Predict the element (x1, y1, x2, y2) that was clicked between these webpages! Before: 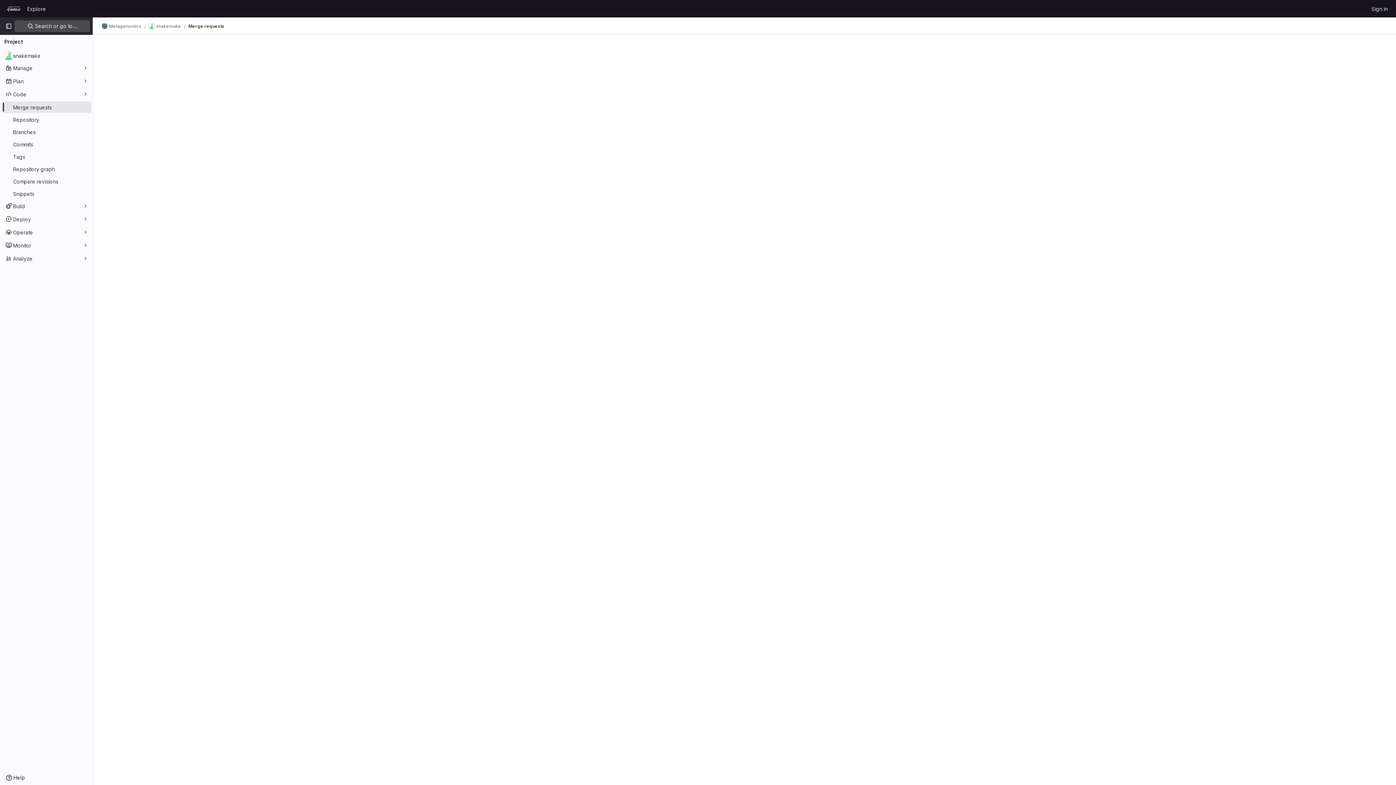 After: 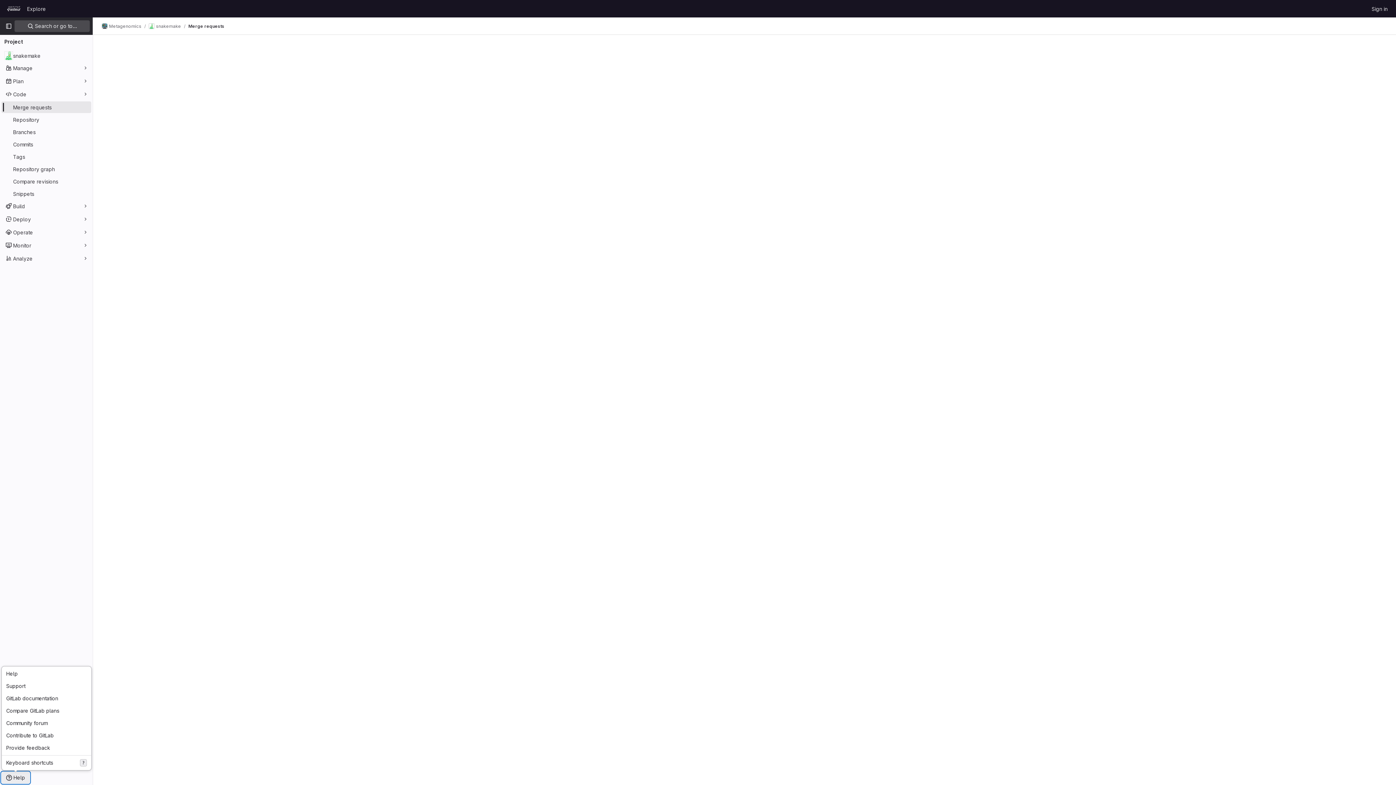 Action: bbox: (1, 772, 29, 784) label: Help